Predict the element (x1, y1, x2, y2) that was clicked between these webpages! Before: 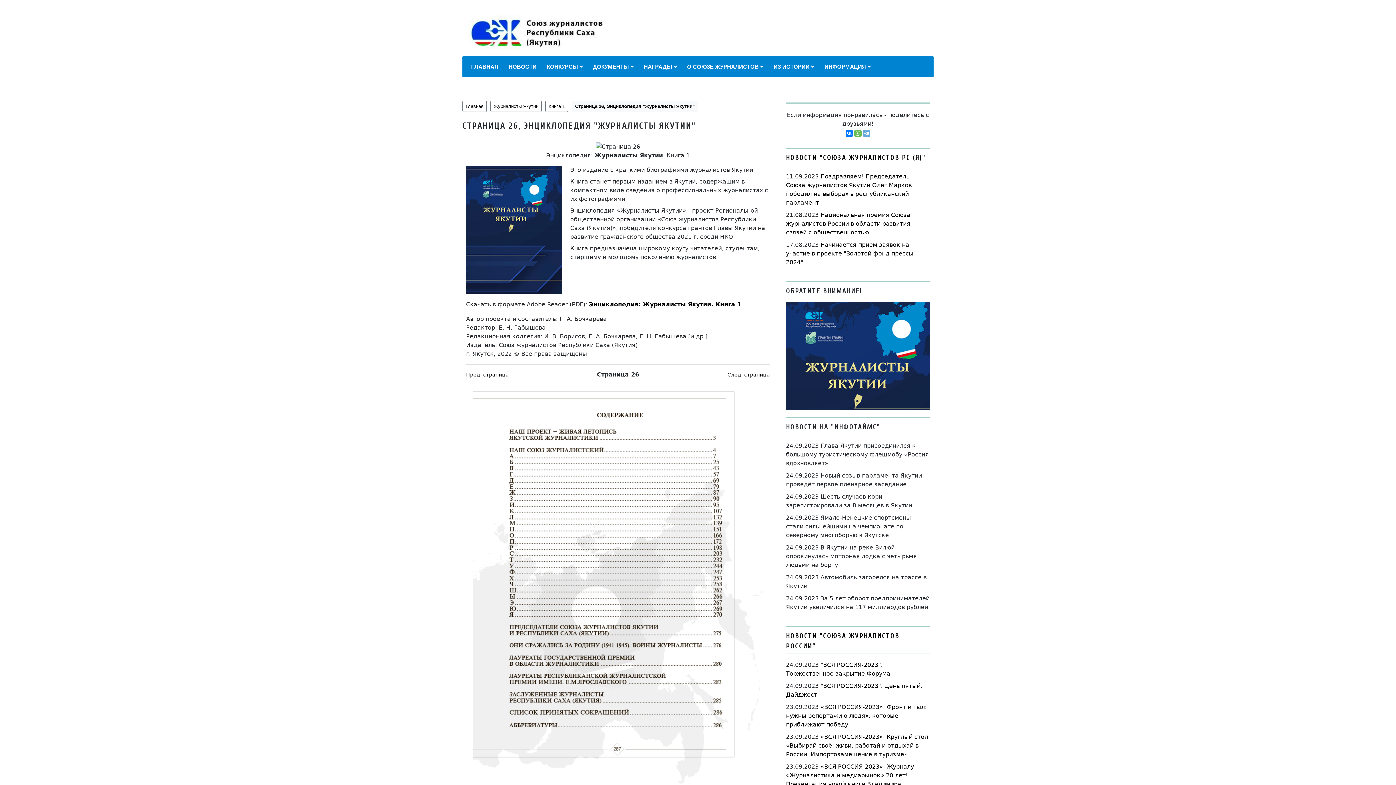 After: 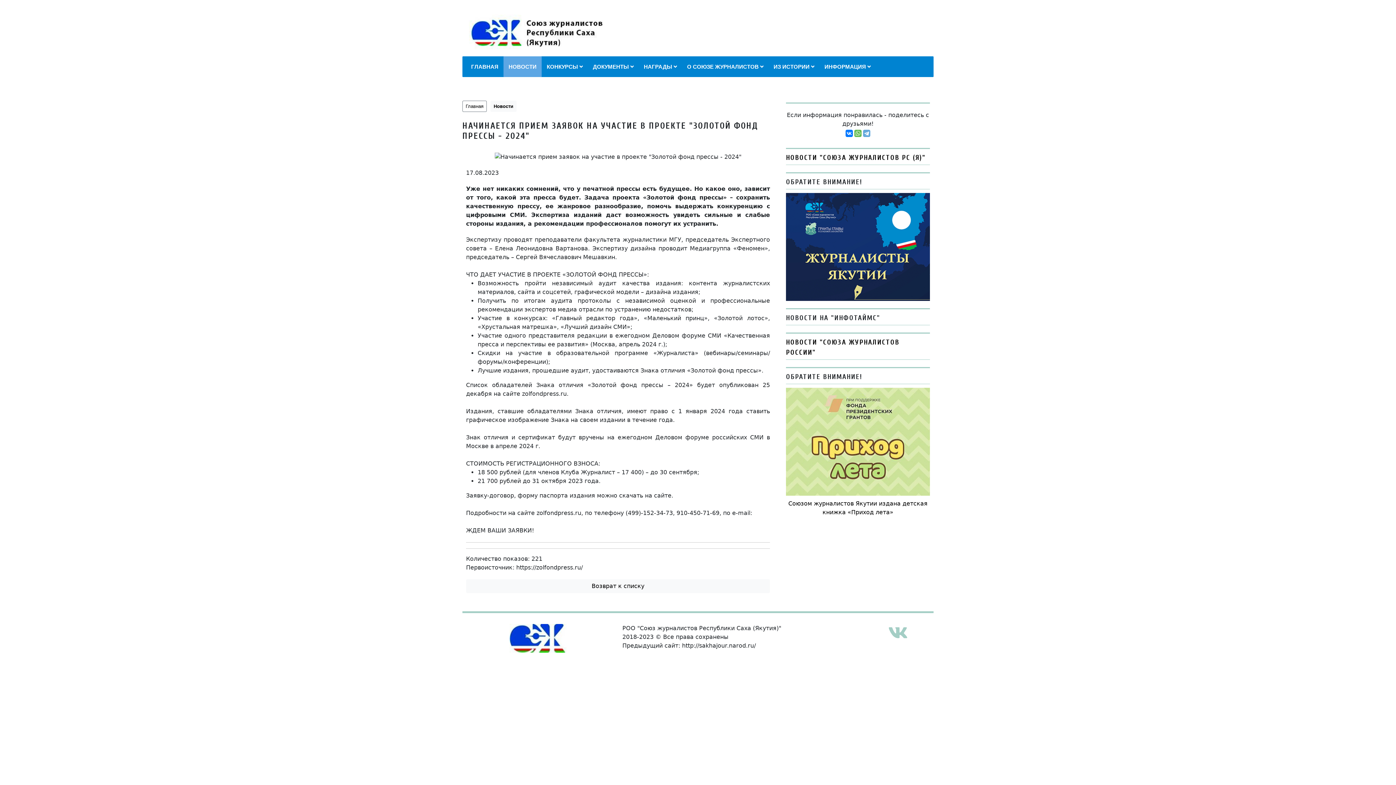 Action: bbox: (786, 241, 917, 265) label: Начинается прием заявок на участие в проекте "Золотой фонд прессы - 2024"